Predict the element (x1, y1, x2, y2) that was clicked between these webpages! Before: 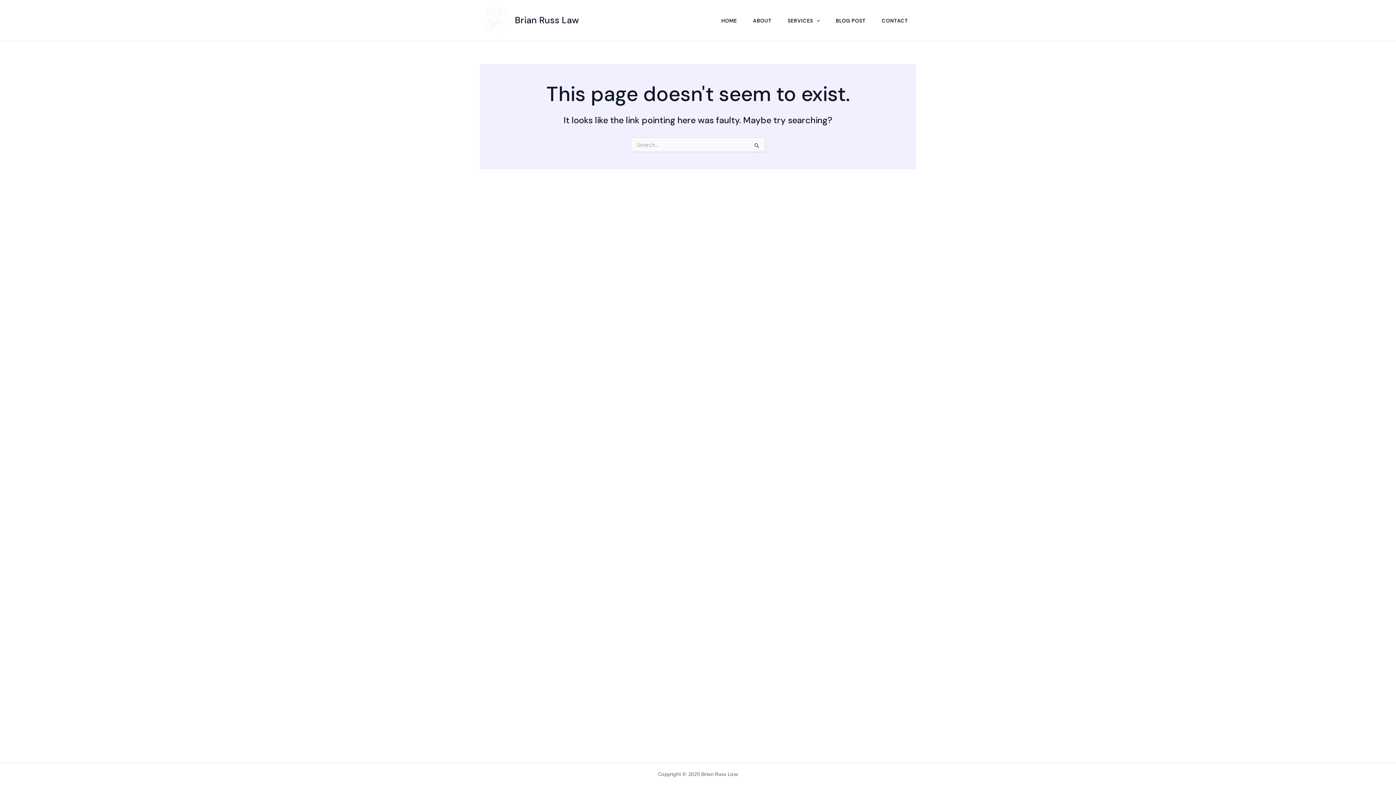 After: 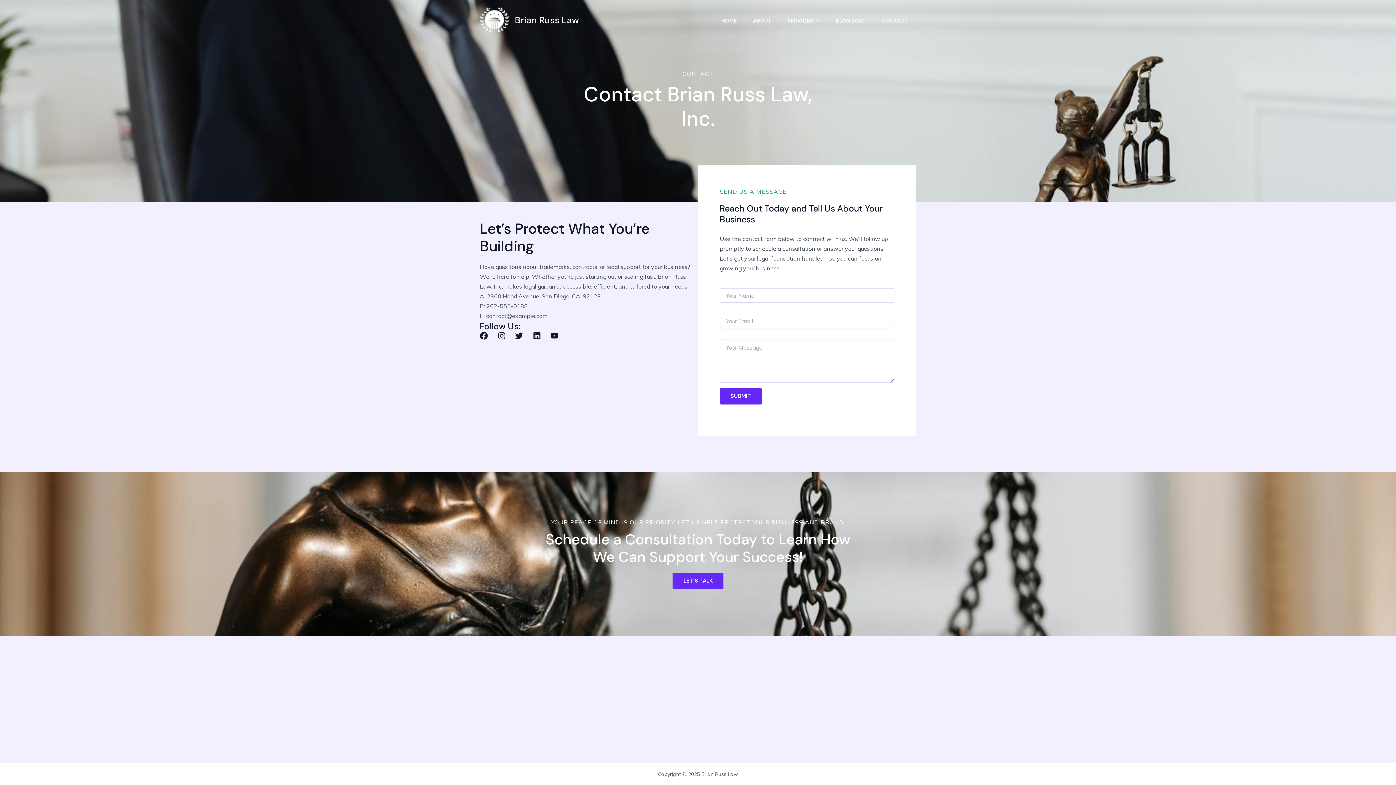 Action: bbox: (873, 18, 916, 23) label: CONTACT